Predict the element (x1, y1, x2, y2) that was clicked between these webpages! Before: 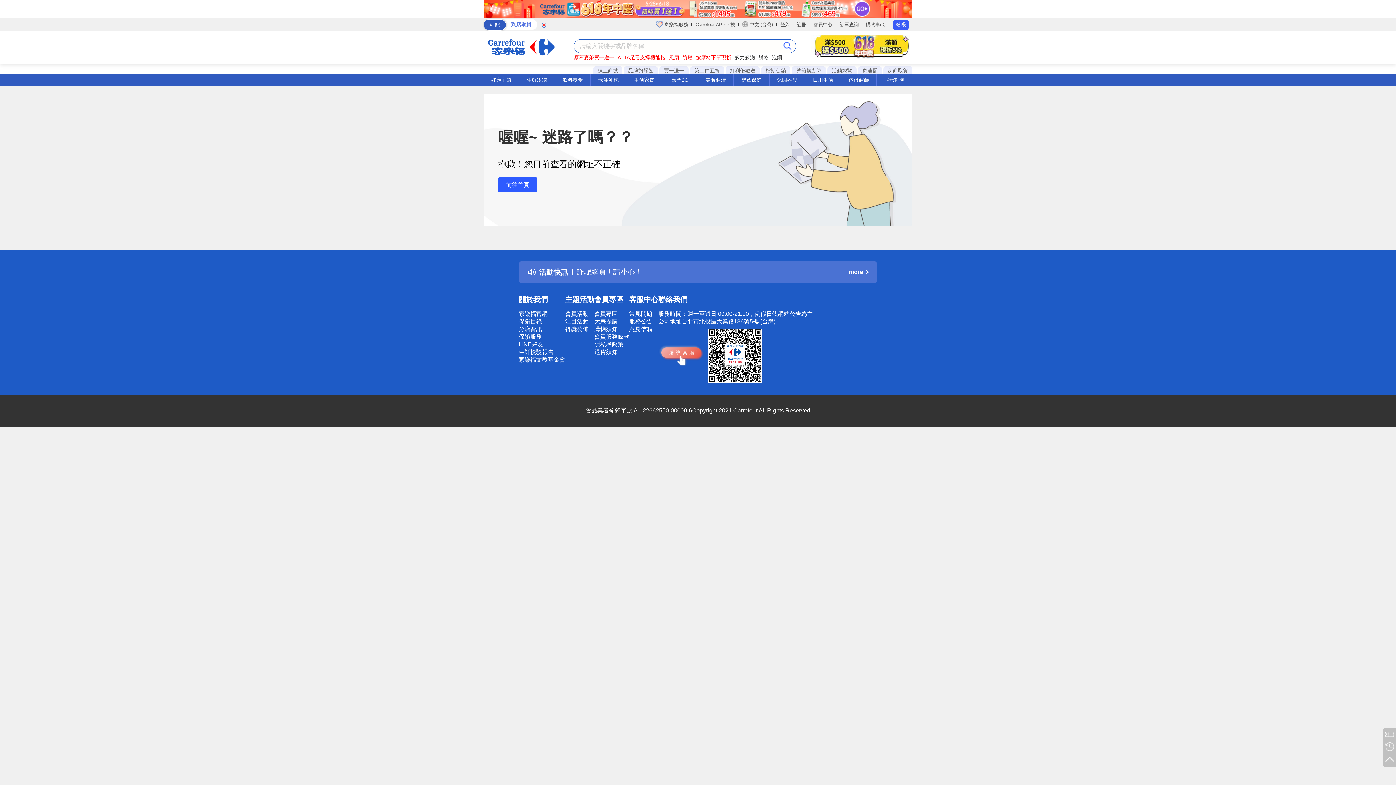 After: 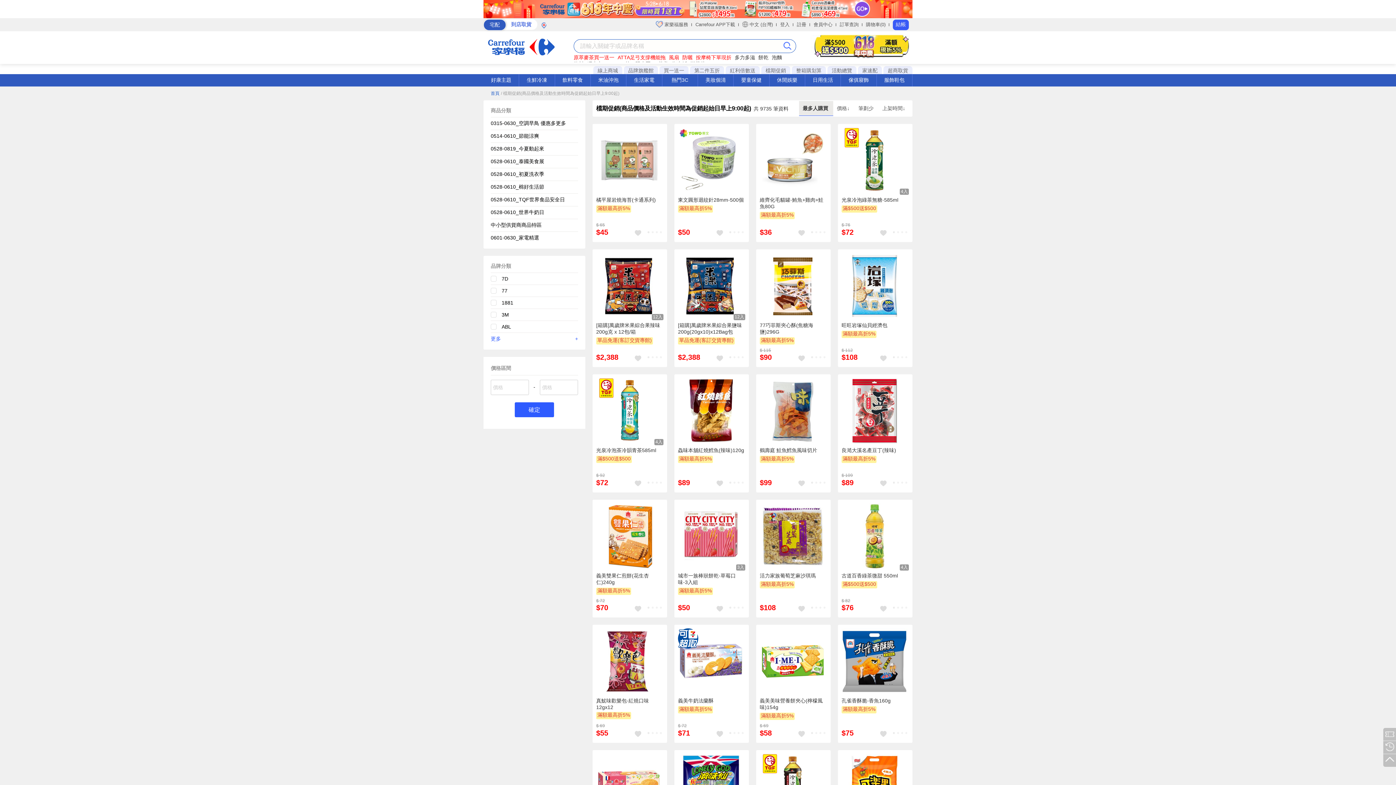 Action: label: 檔期促銷 bbox: (761, 66, 790, 74)